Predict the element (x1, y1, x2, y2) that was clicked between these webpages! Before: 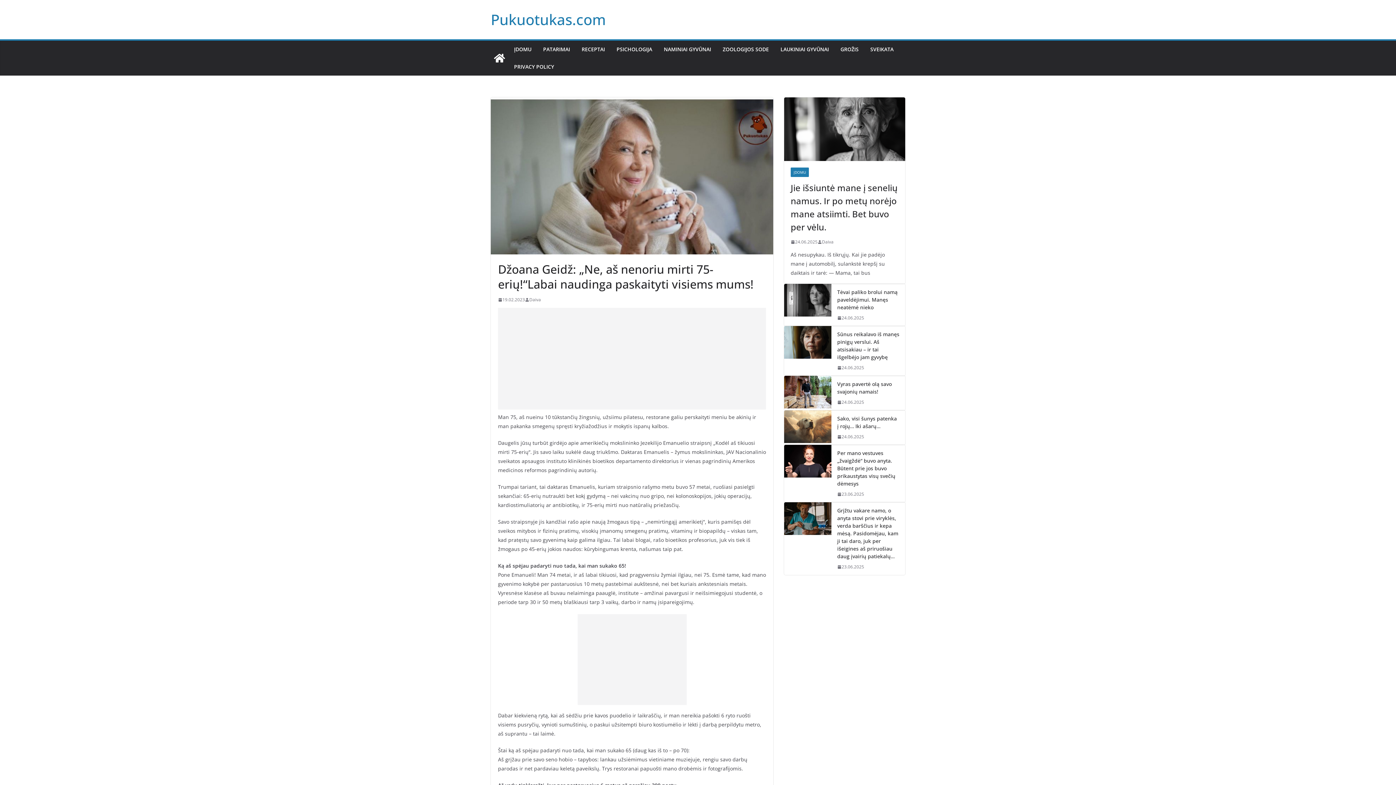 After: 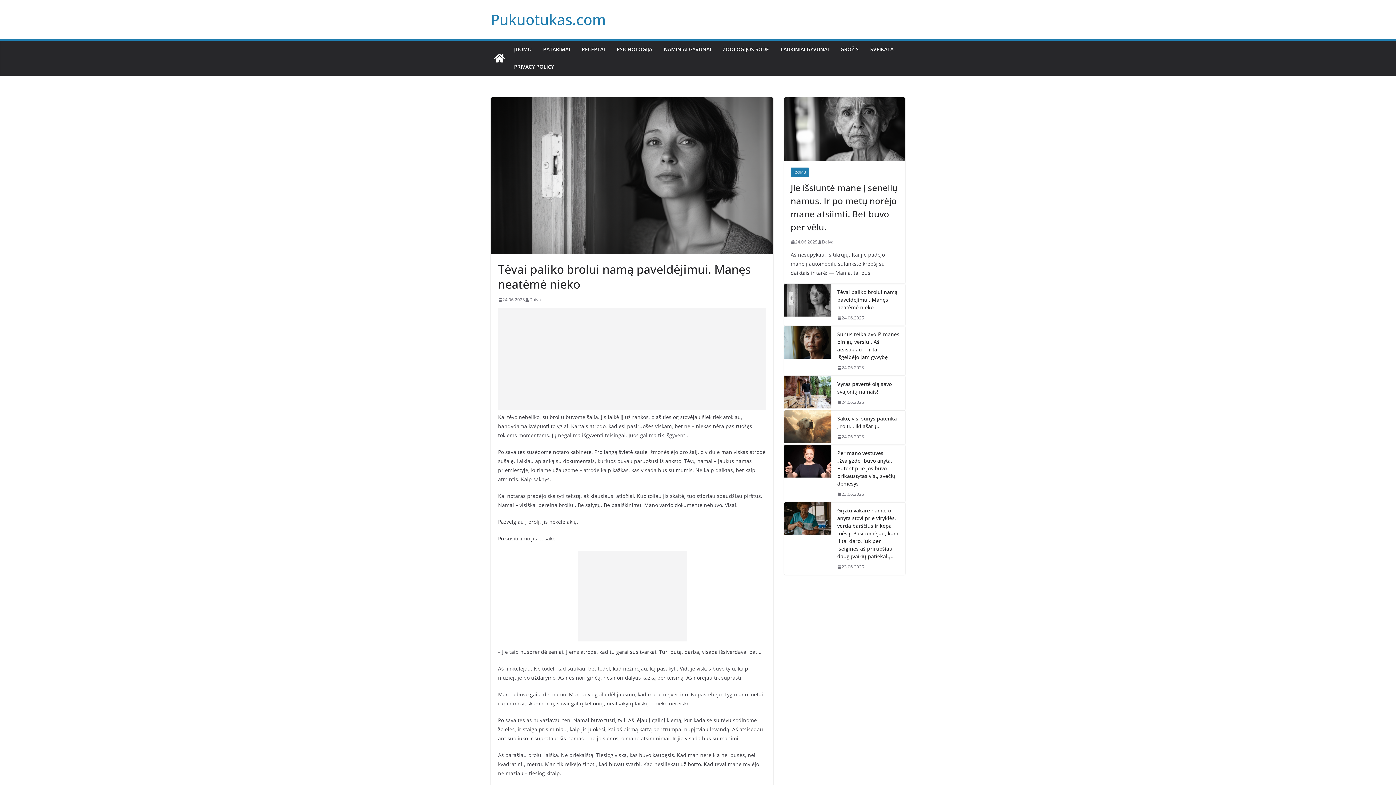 Action: label: Tėvai paliko brolui namą paveldėjimui. Manęs neatėmė nieko bbox: (837, 288, 899, 311)